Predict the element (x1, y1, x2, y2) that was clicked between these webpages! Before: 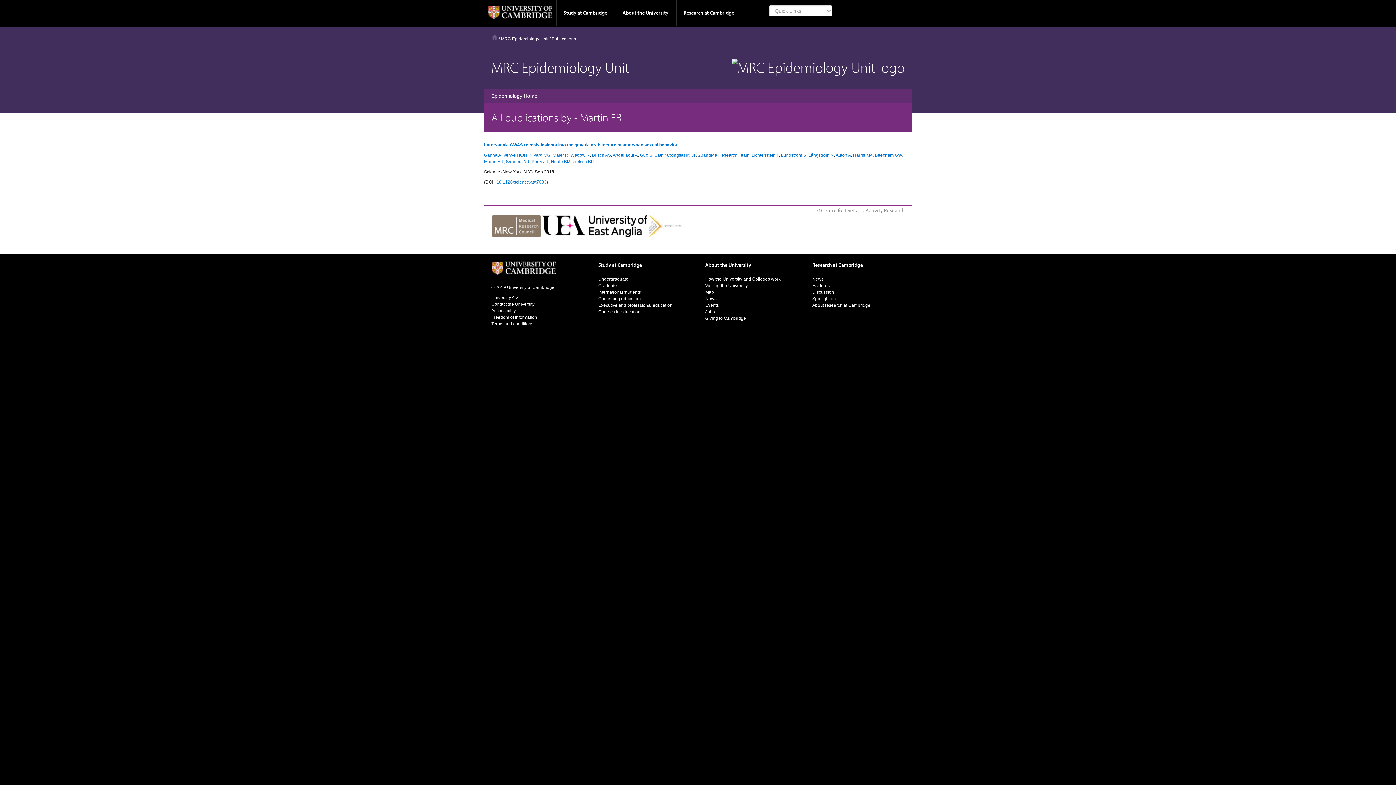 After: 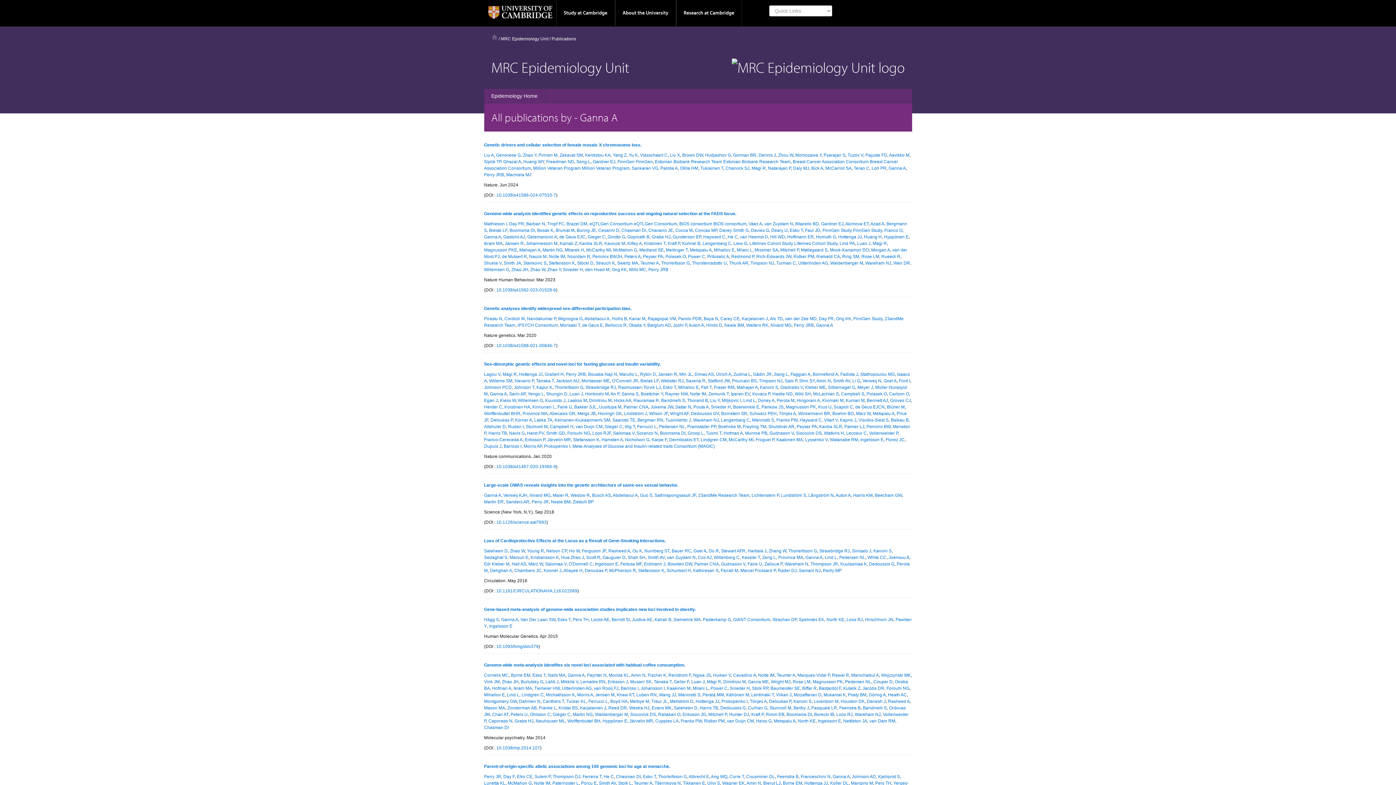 Action: bbox: (484, 152, 501, 157) label: Ganna A